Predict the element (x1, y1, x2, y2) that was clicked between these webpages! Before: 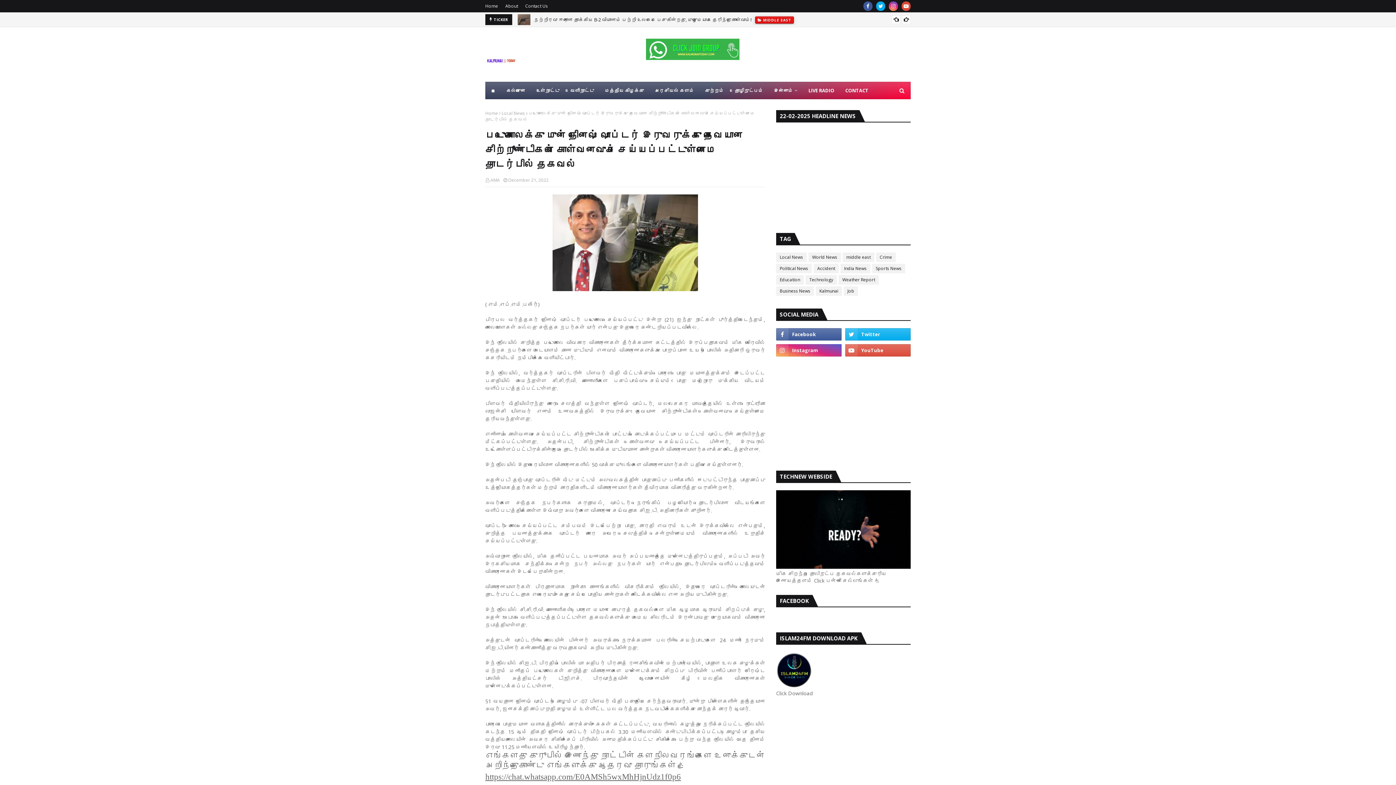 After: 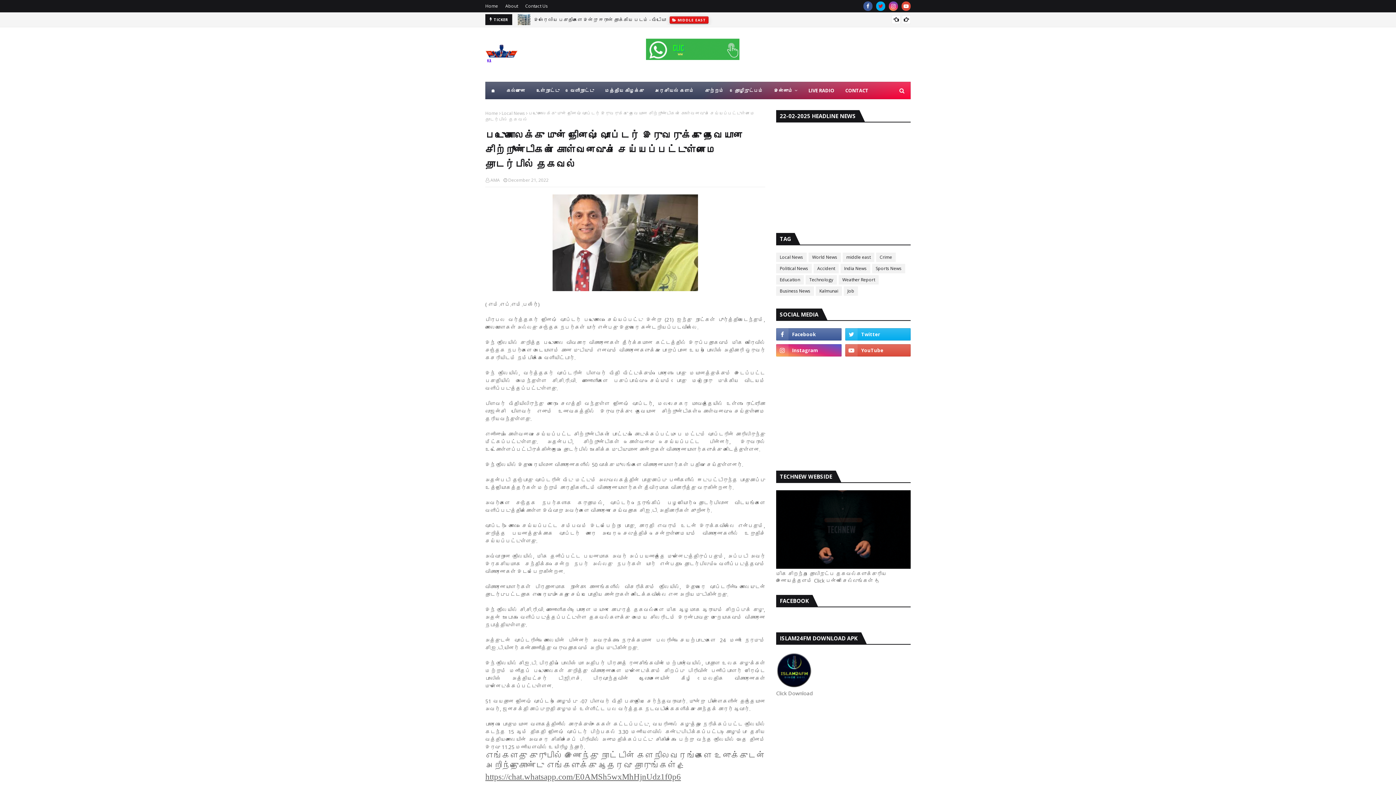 Action: bbox: (876, 1, 885, 10)